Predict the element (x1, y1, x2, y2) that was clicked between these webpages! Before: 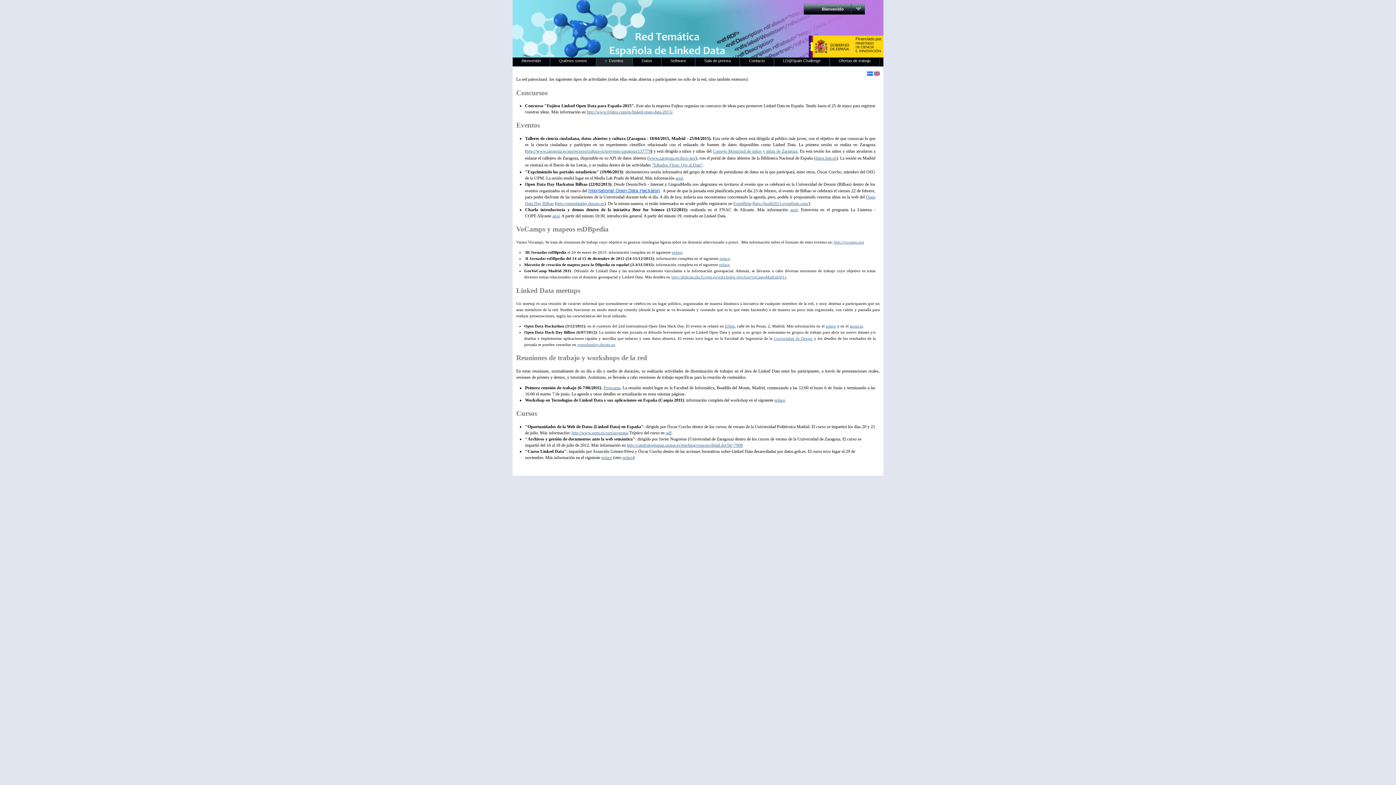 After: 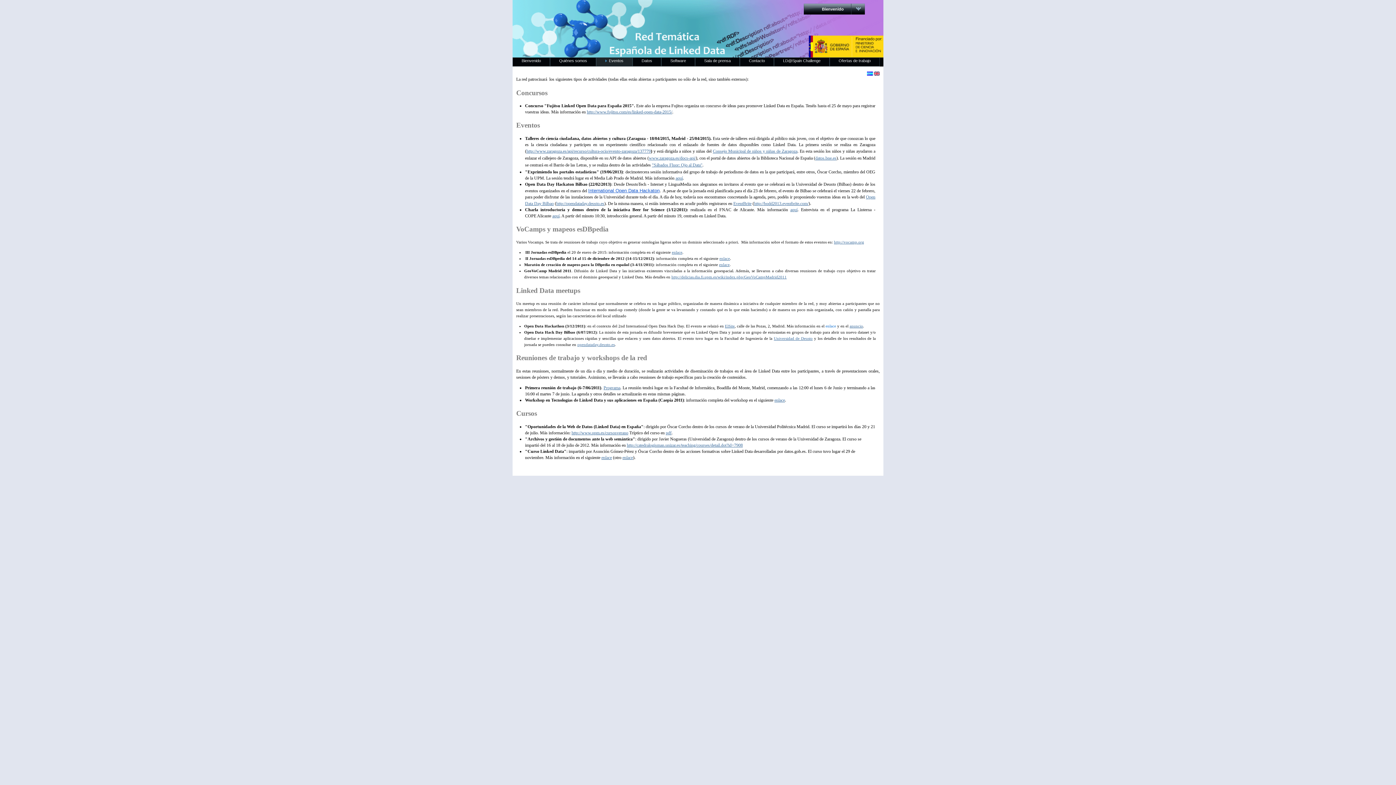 Action: bbox: (825, 324, 836, 328) label: enlace